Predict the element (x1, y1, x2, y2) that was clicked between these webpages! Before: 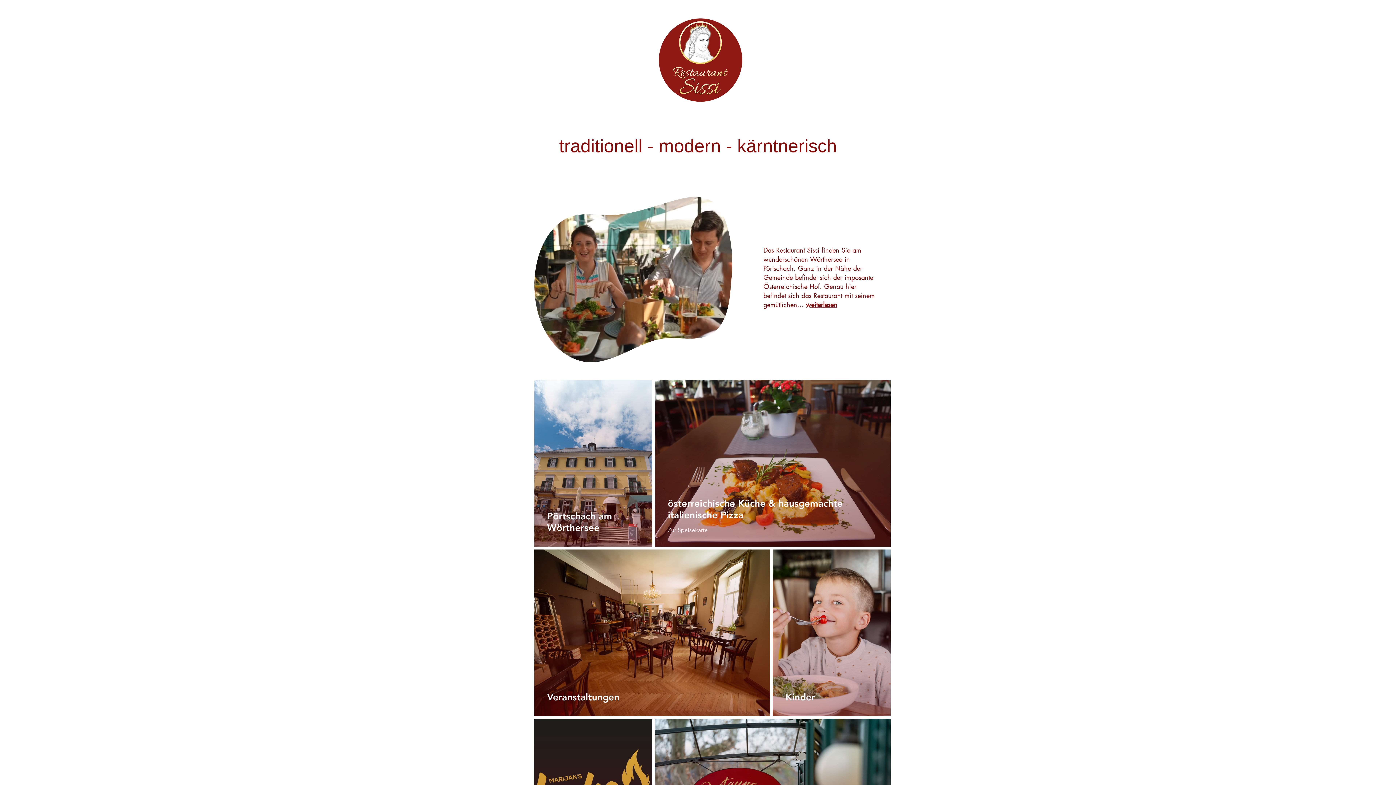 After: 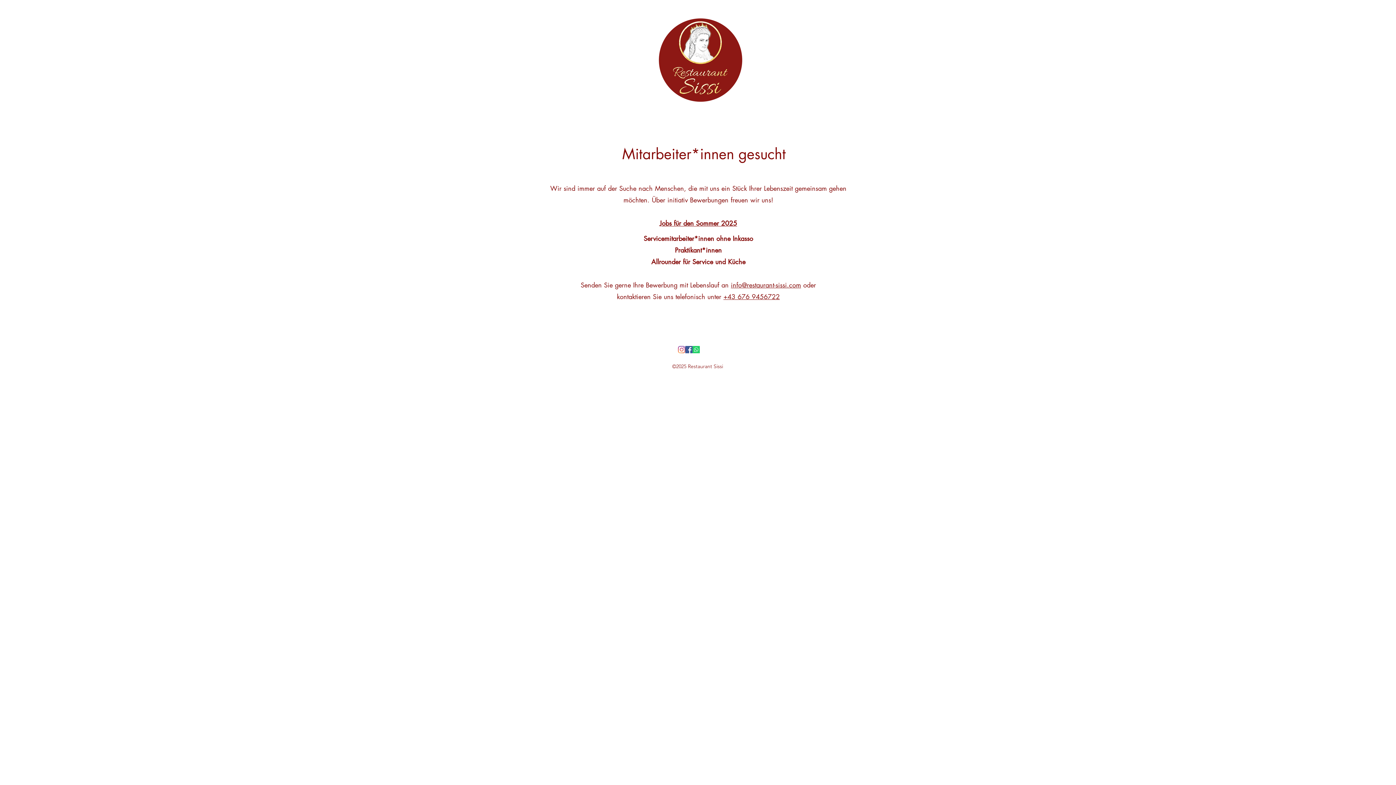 Action: bbox: (749, 167, 797, 178) label: Jobs